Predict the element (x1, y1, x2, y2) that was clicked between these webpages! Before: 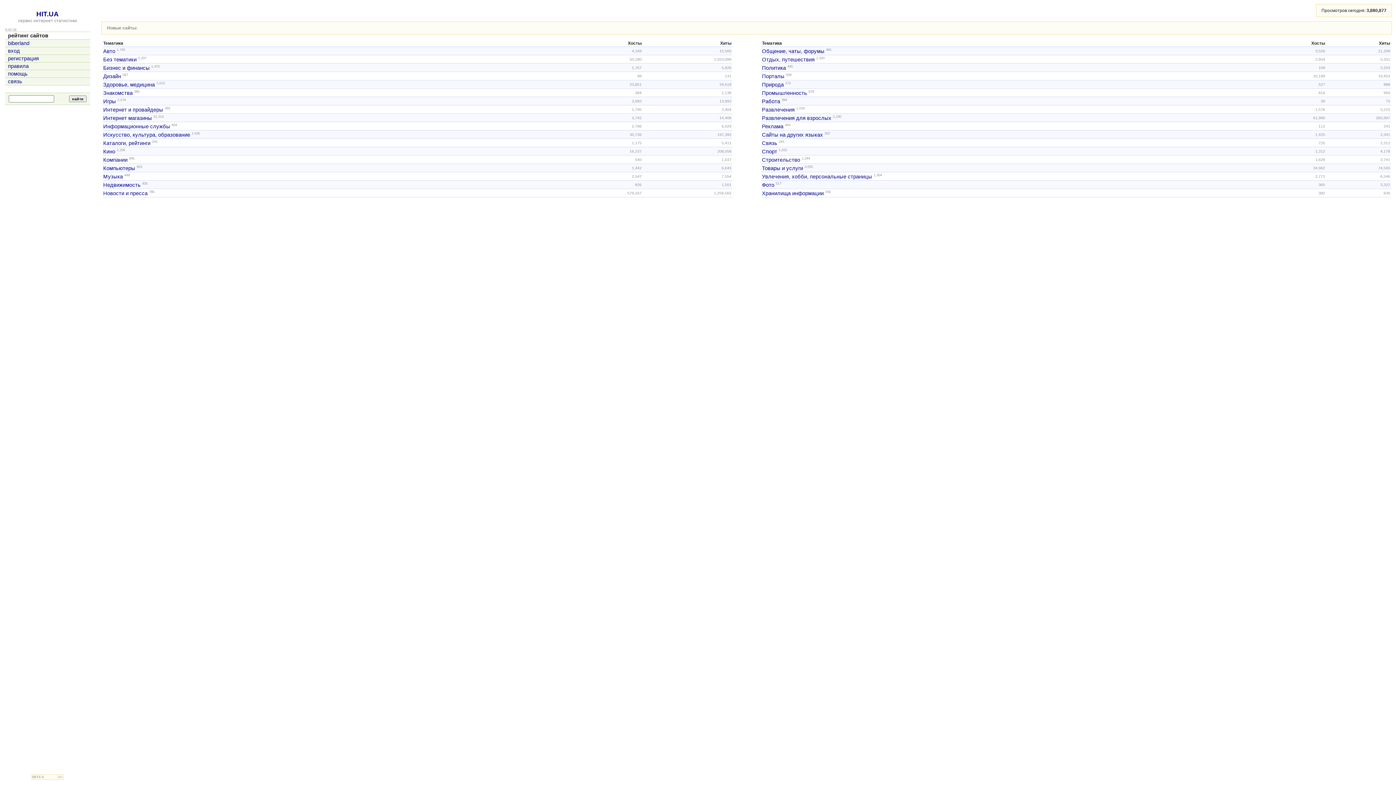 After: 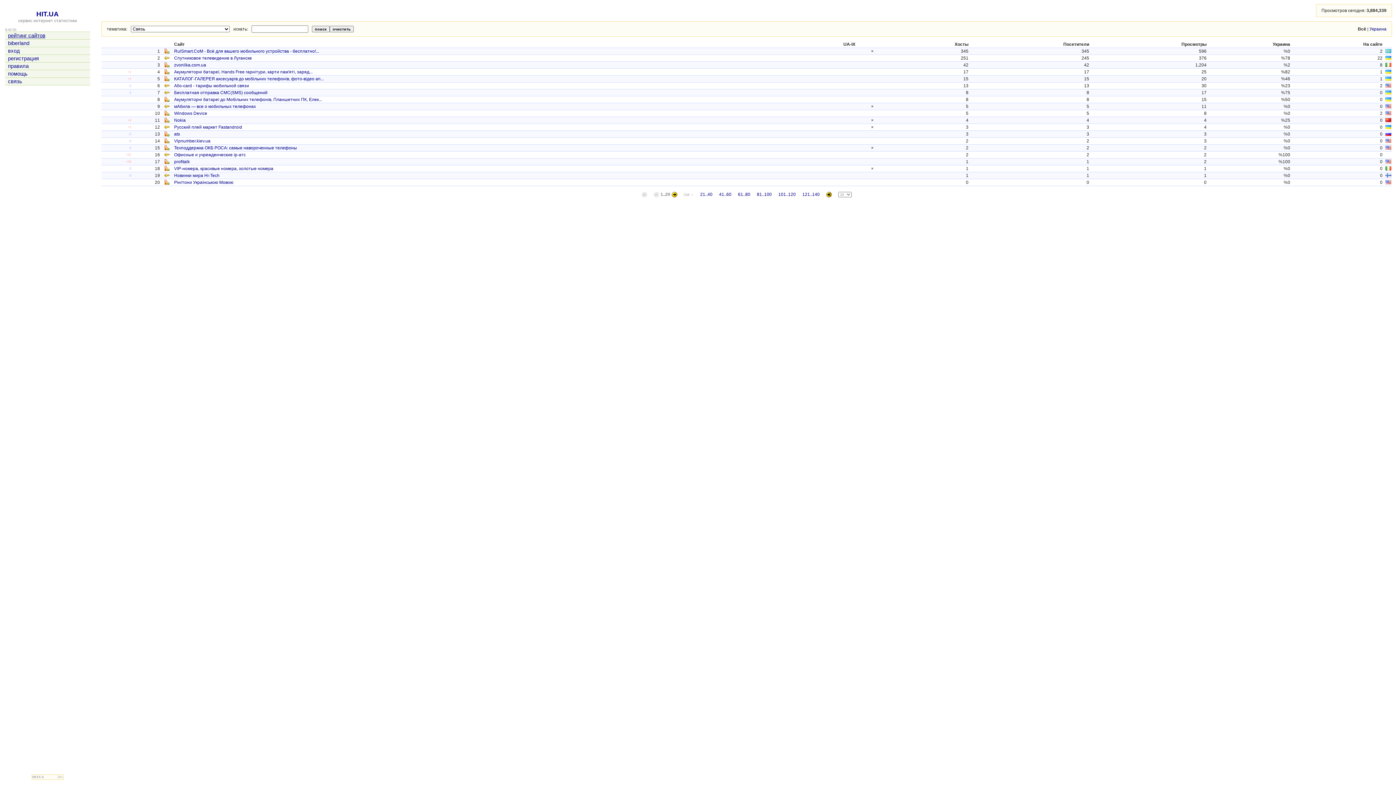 Action: bbox: (762, 140, 777, 146) label: Связь